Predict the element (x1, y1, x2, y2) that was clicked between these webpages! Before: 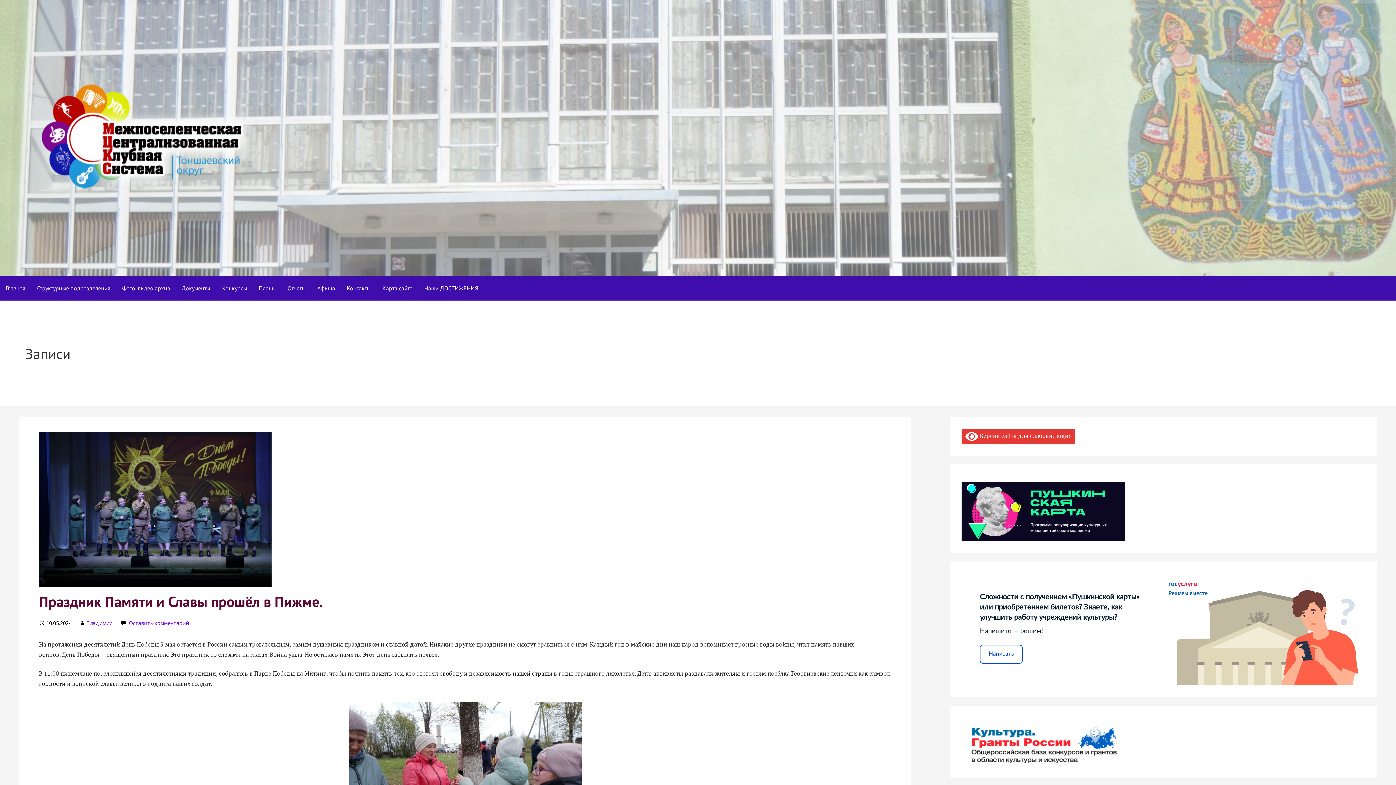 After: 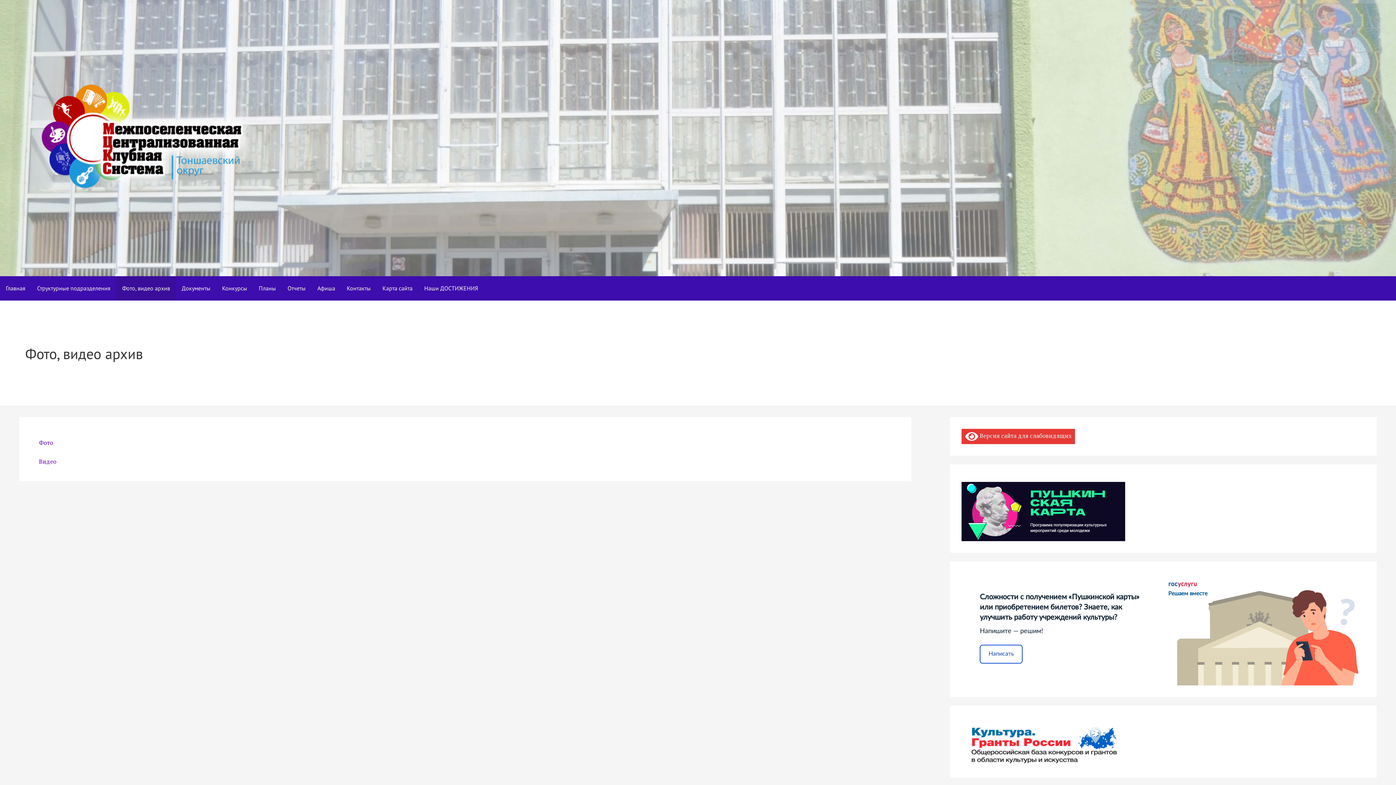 Action: bbox: (116, 276, 176, 300) label: Фото, видео архив